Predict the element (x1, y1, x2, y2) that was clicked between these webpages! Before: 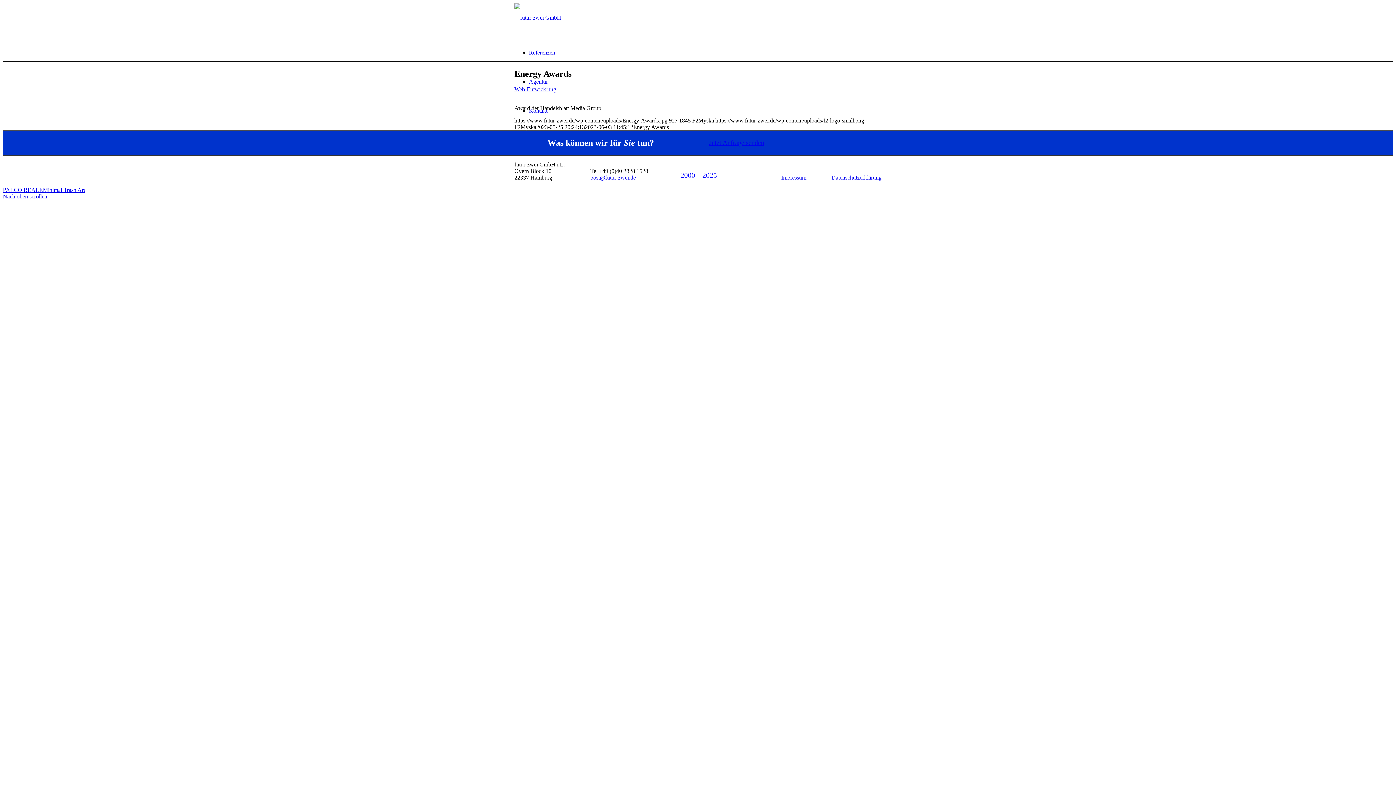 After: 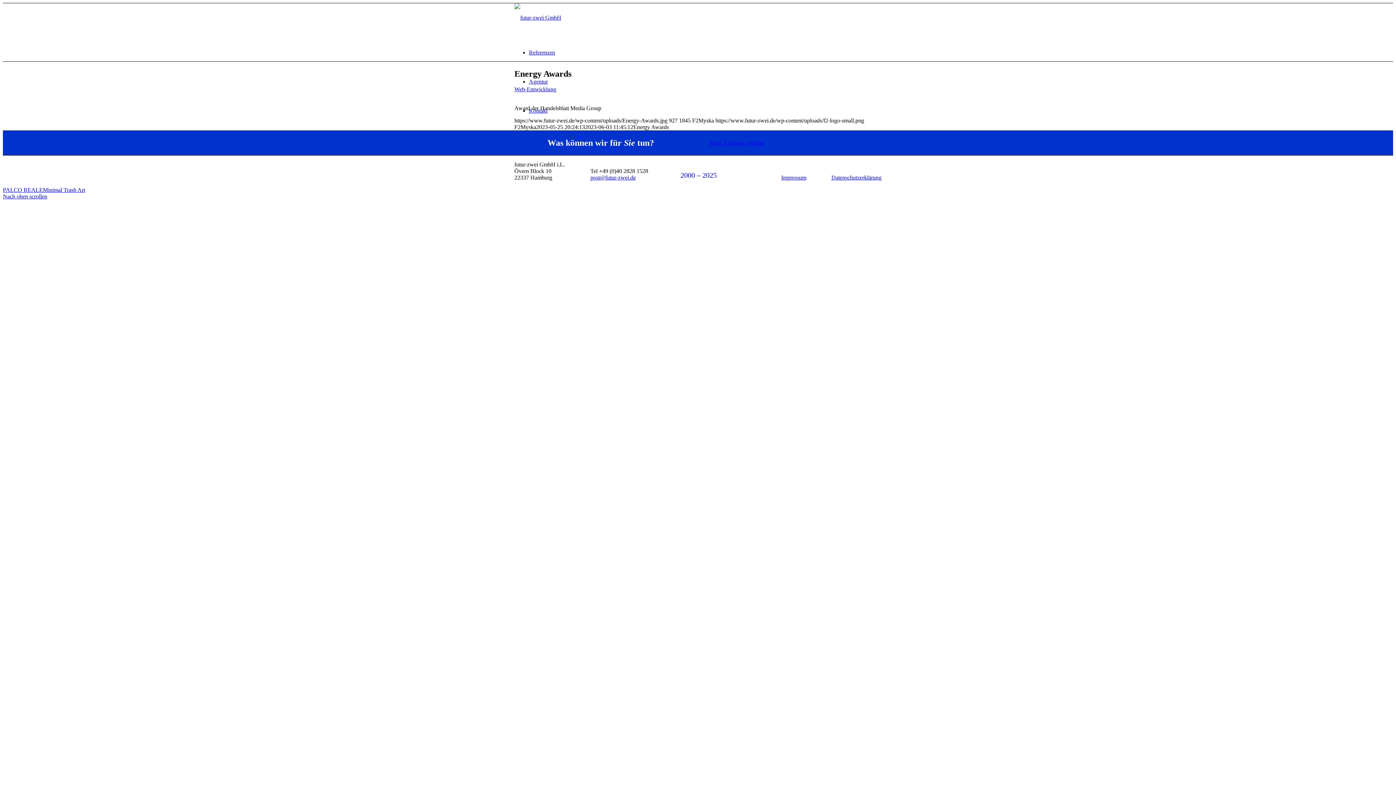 Action: label: Nach oben scrollen bbox: (2, 193, 47, 199)